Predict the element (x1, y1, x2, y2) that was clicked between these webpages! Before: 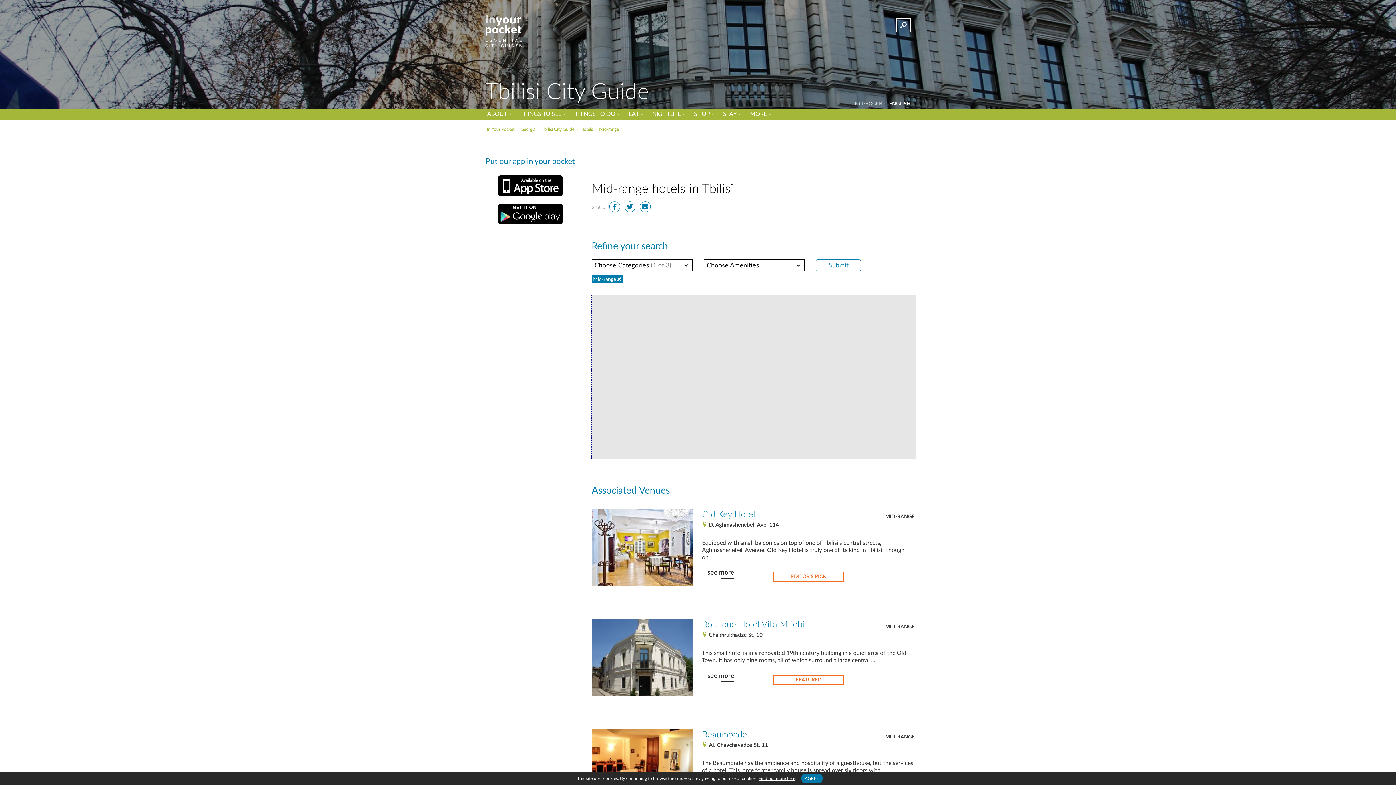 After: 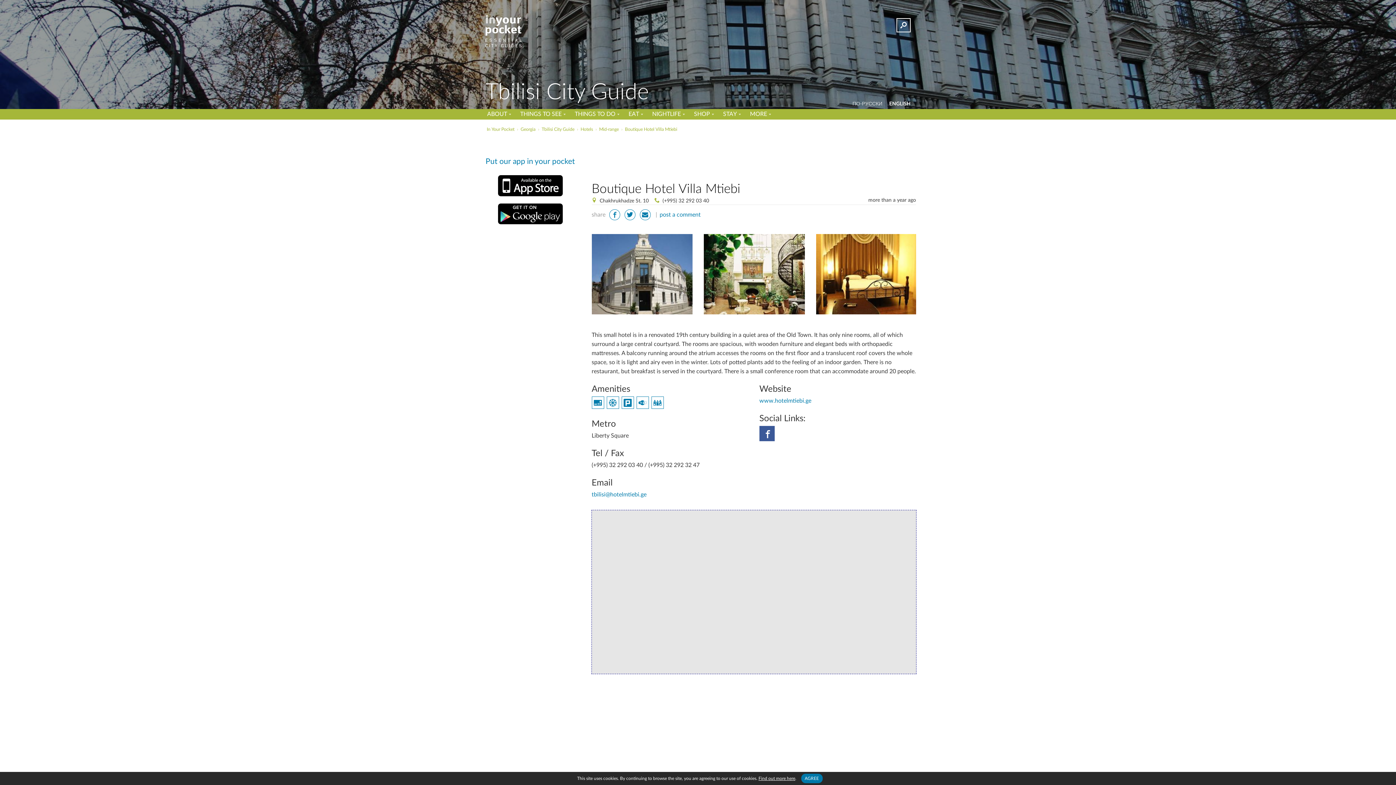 Action: bbox: (702, 649, 914, 664) label: This small hotel is in a renovated 19th century building in a quiet area of the Old Town. It has only nine rooms, all of which surround a large central …